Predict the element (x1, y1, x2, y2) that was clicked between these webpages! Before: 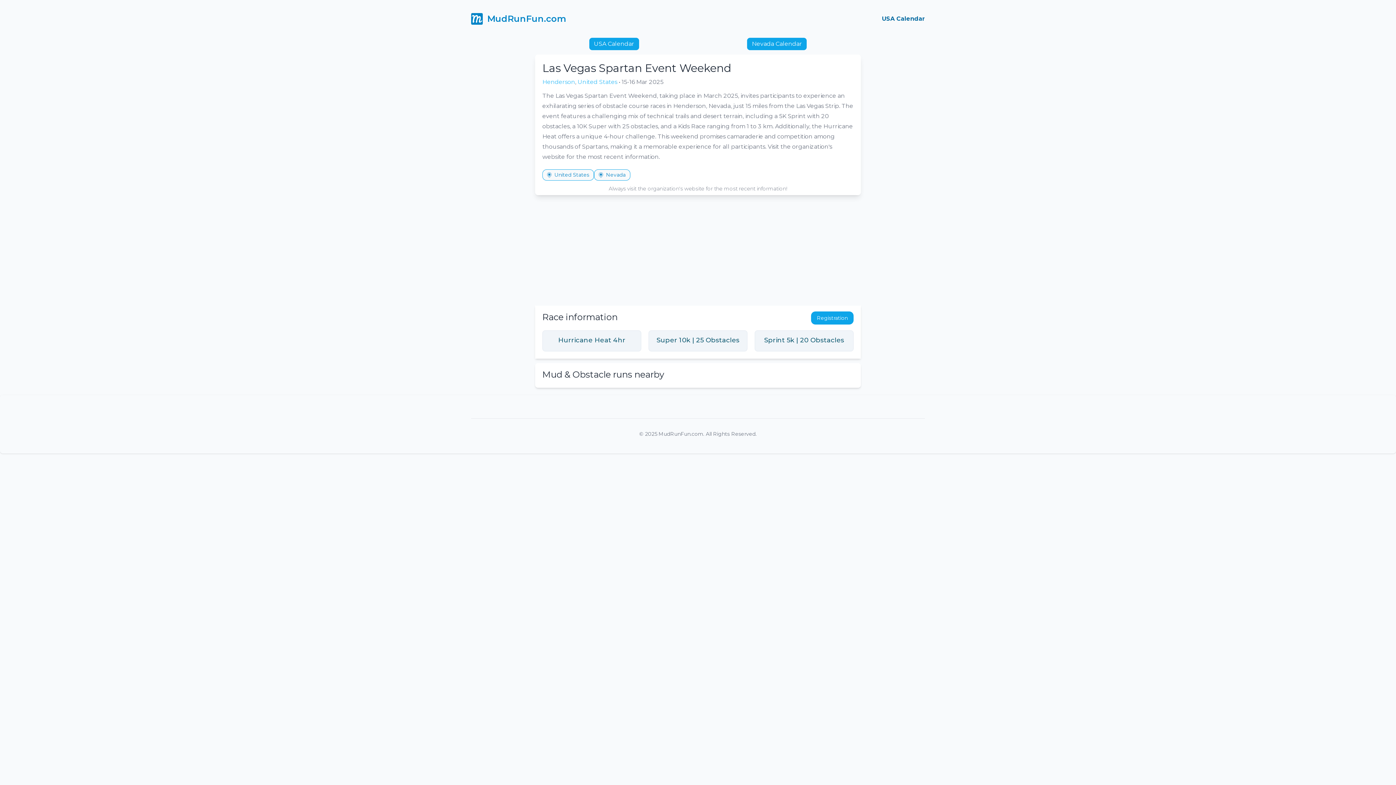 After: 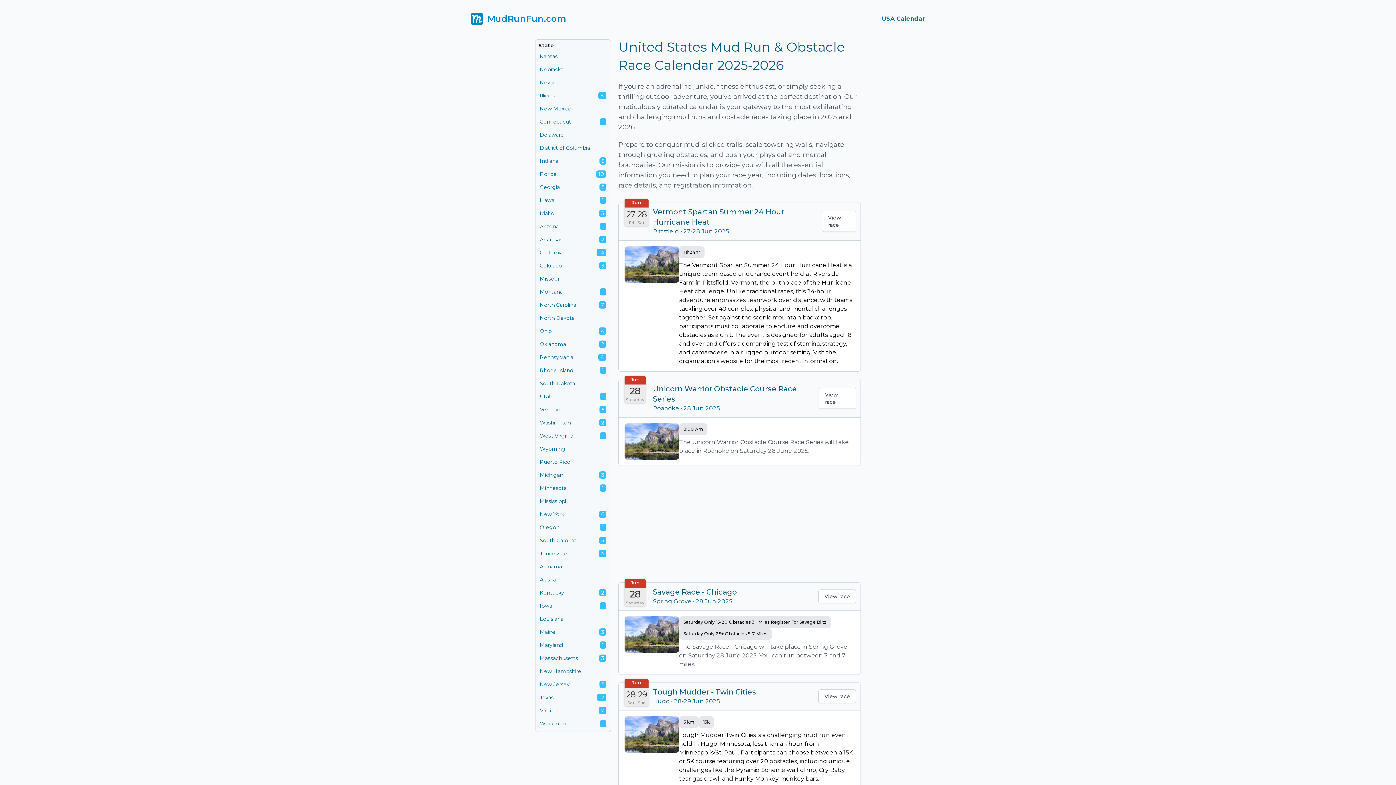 Action: bbox: (542, 169, 594, 180) label:  United States